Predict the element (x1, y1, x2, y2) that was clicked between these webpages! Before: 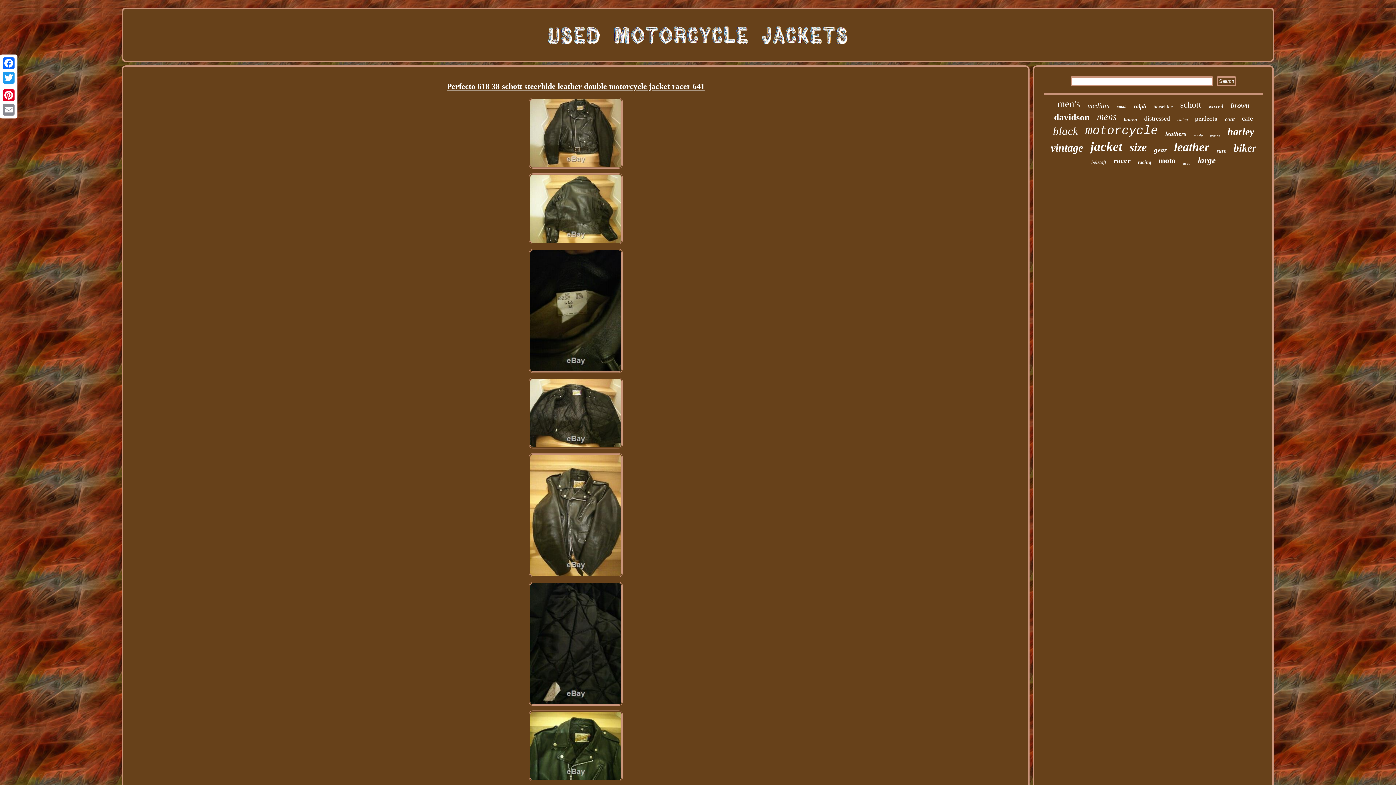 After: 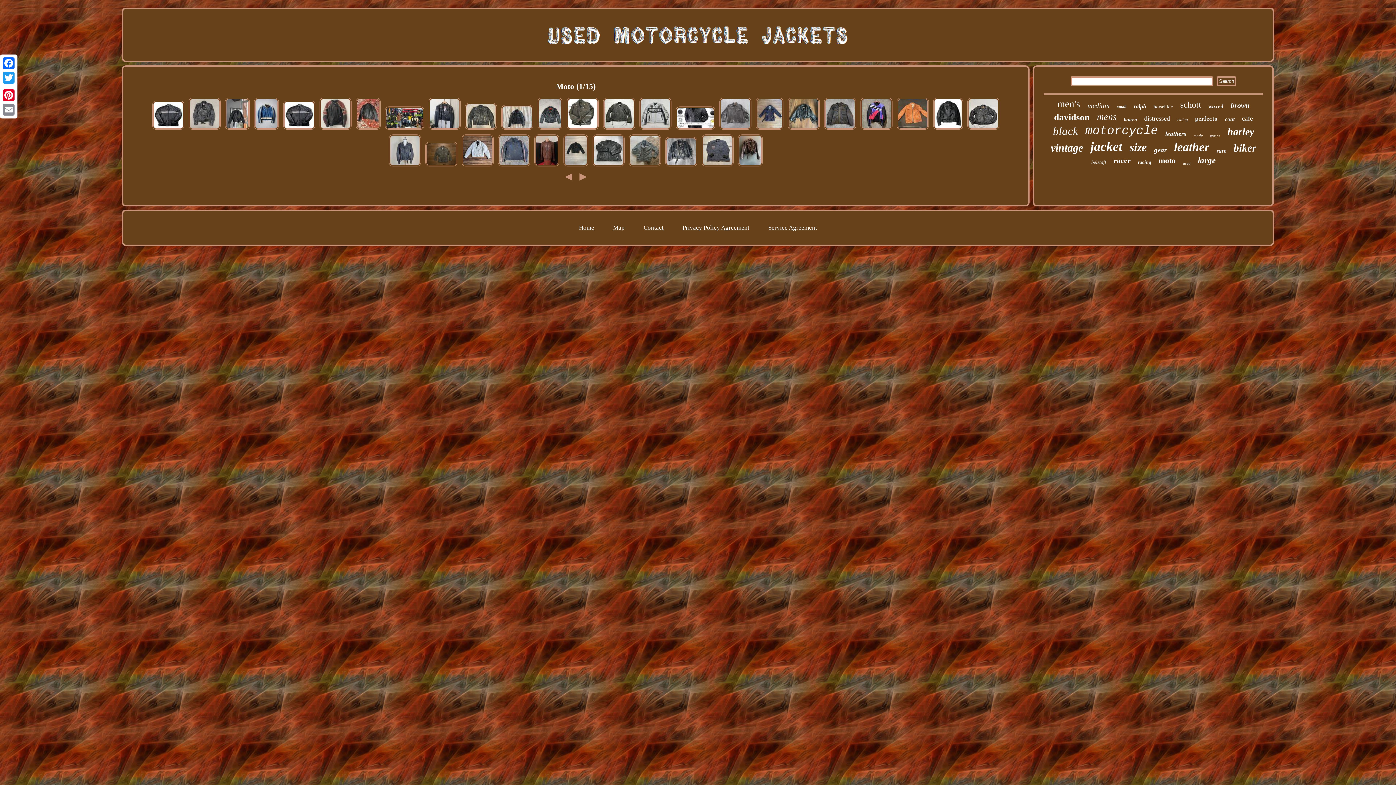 Action: bbox: (1158, 156, 1175, 165) label: moto